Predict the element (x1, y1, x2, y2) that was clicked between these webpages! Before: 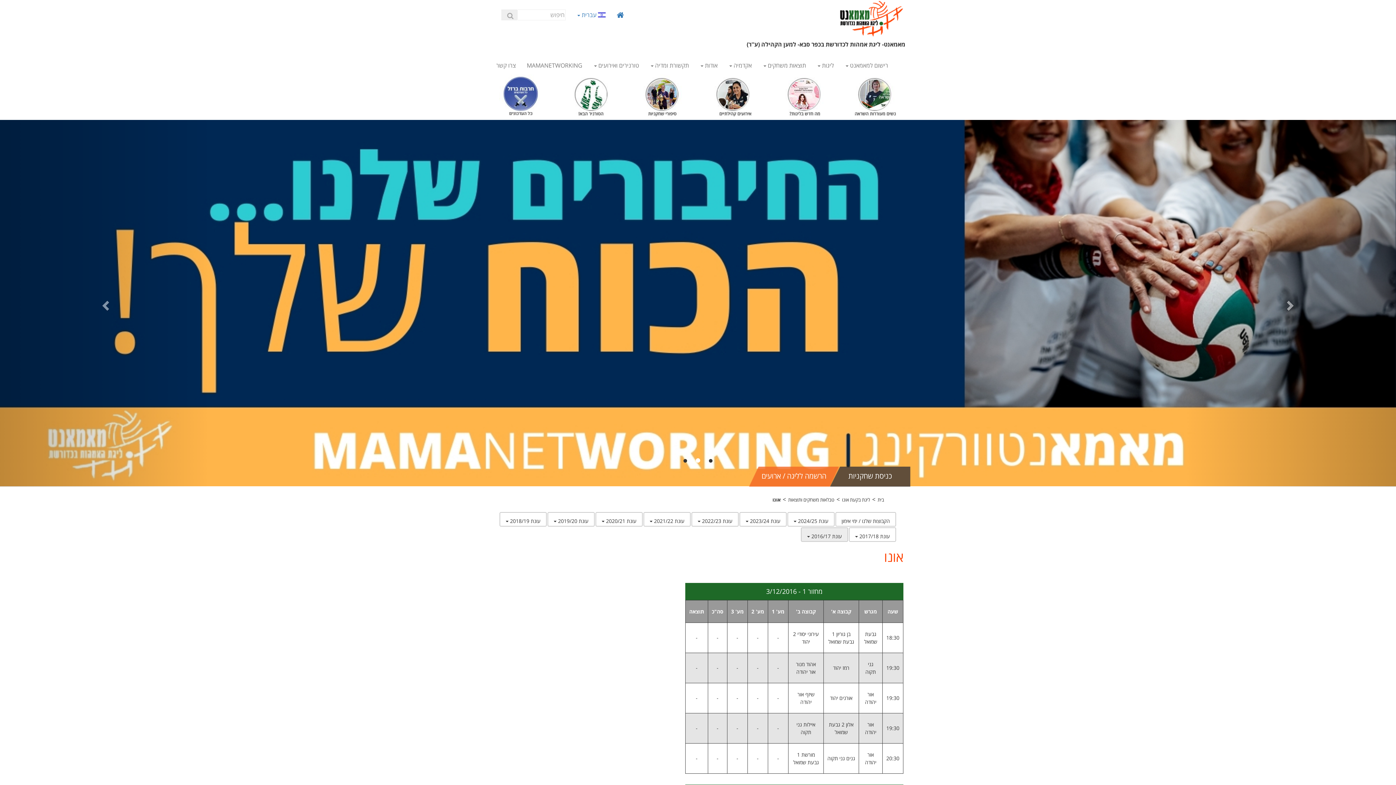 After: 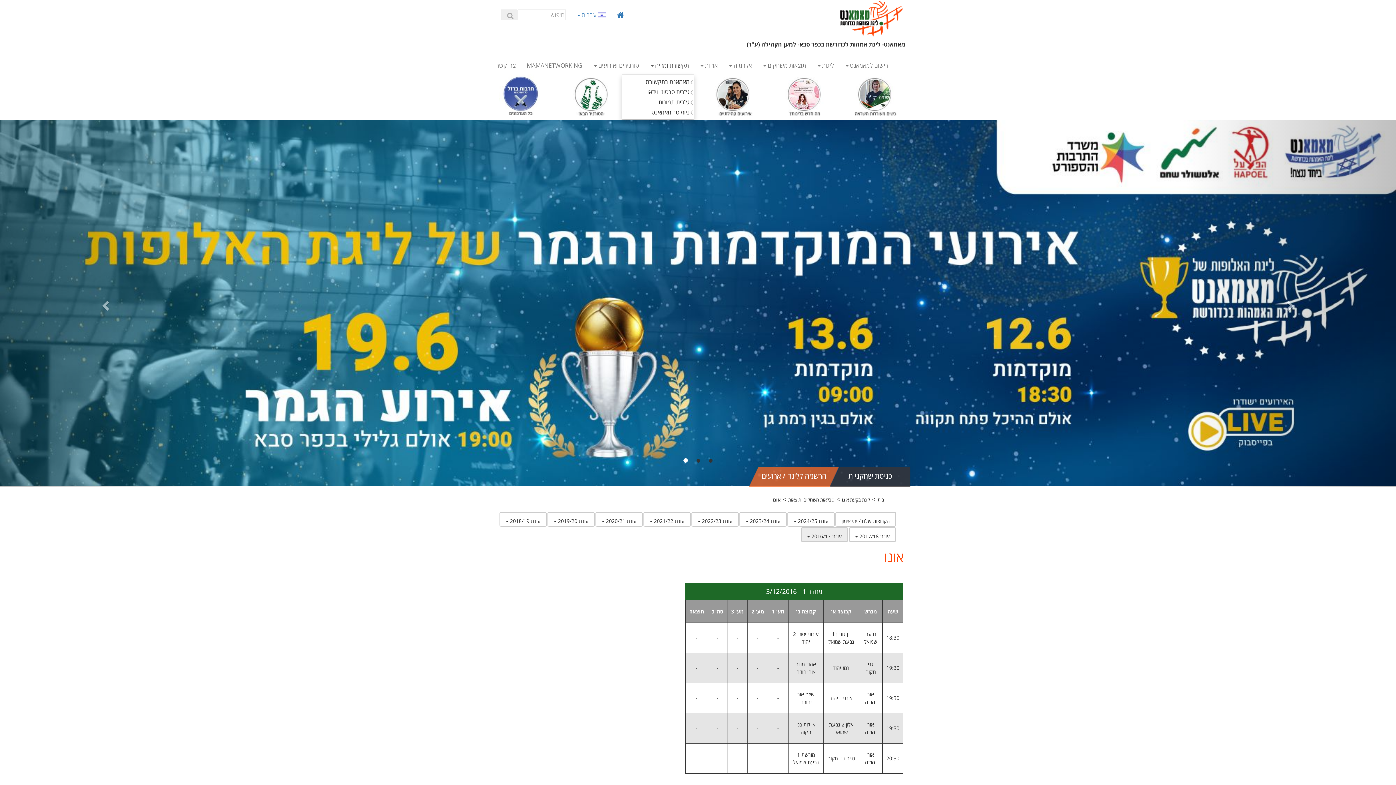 Action: bbox: (644, 56, 694, 74) label: תקשורת ומדיה 